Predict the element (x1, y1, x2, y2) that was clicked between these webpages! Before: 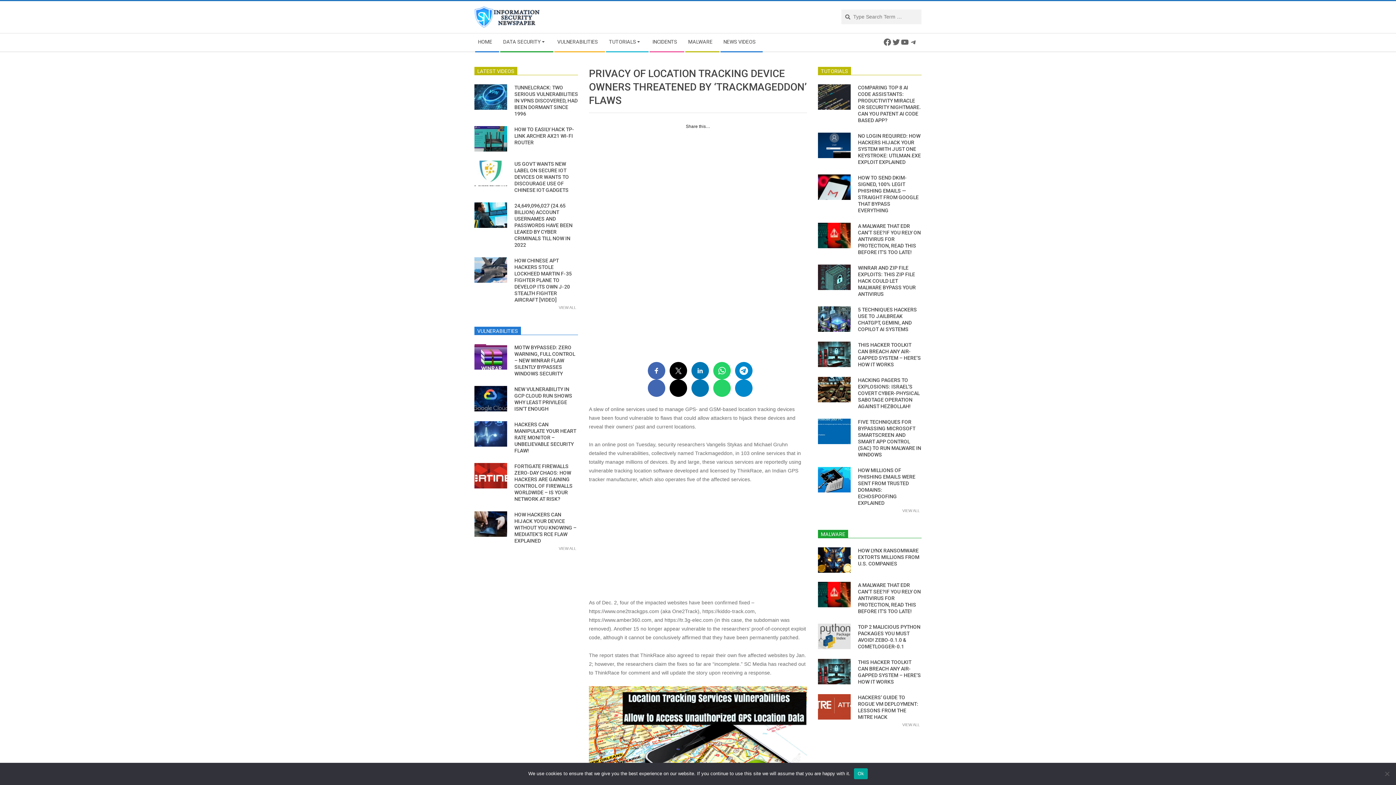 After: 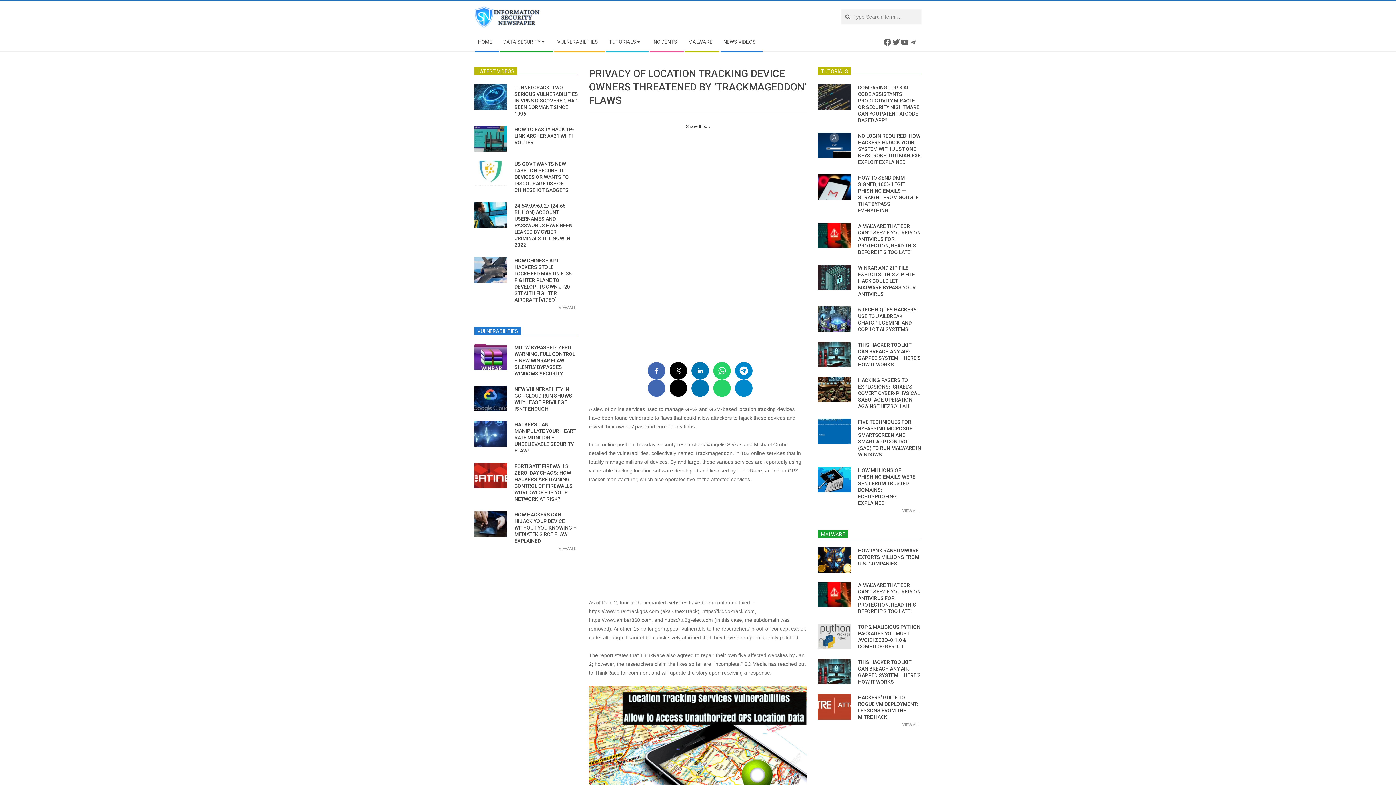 Action: bbox: (854, 768, 867, 779) label: Ok